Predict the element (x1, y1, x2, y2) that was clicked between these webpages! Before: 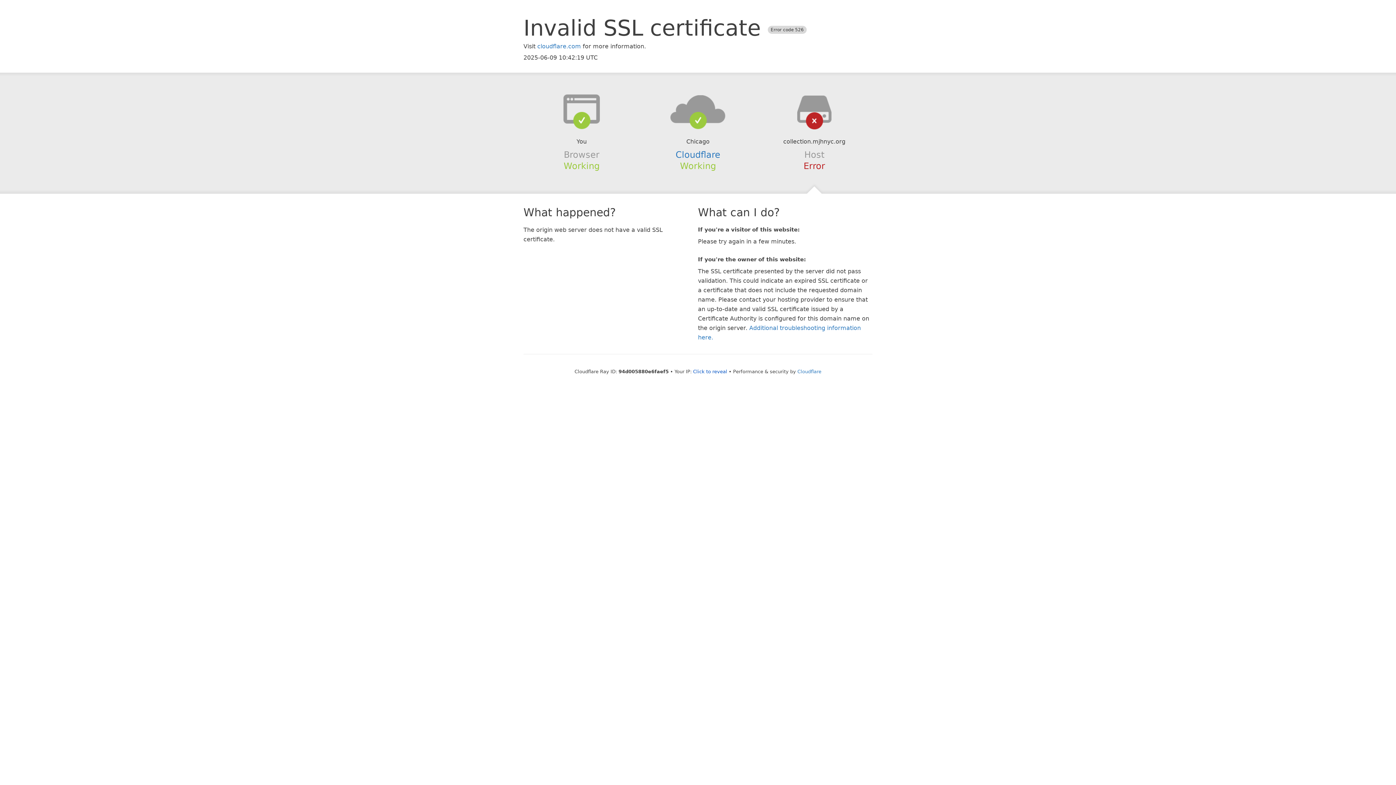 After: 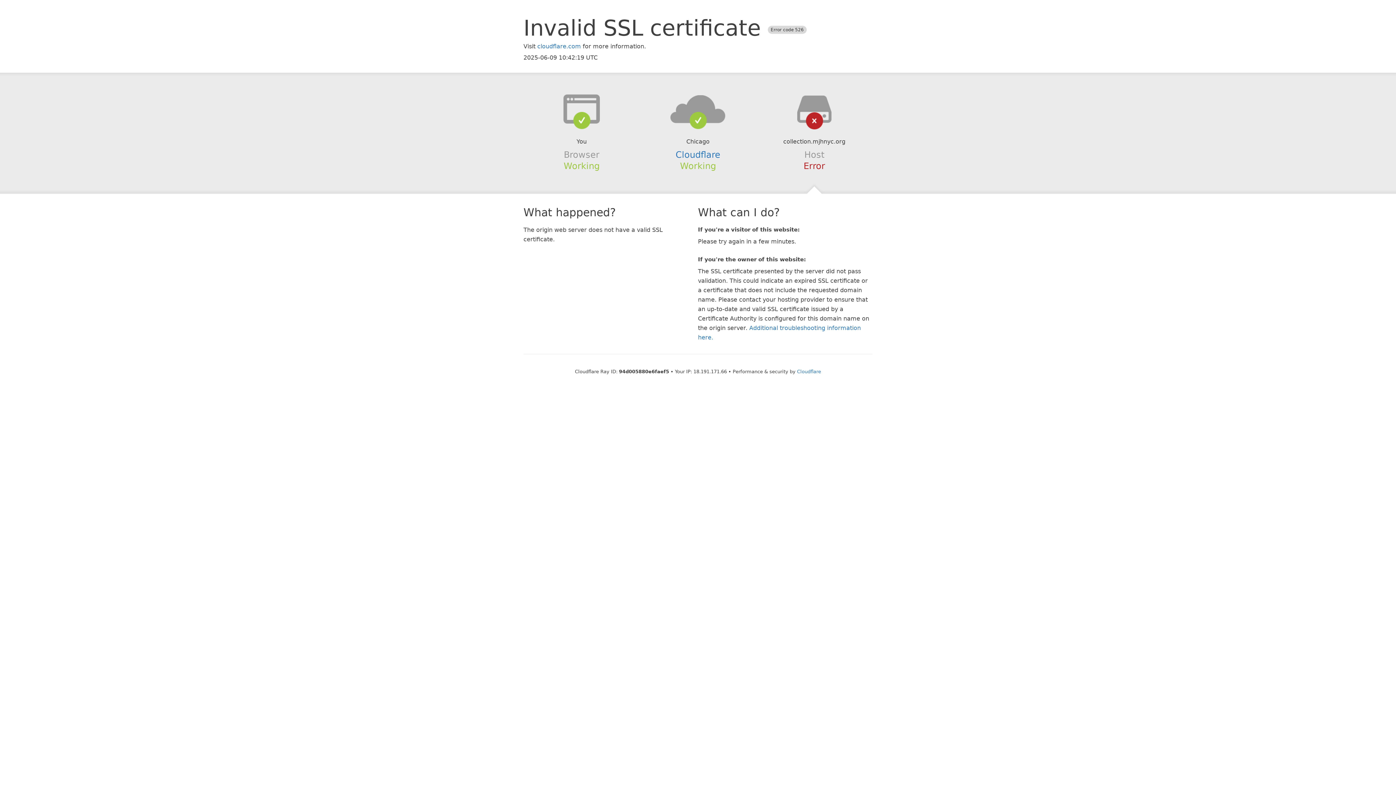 Action: bbox: (693, 368, 727, 374) label: Click to reveal